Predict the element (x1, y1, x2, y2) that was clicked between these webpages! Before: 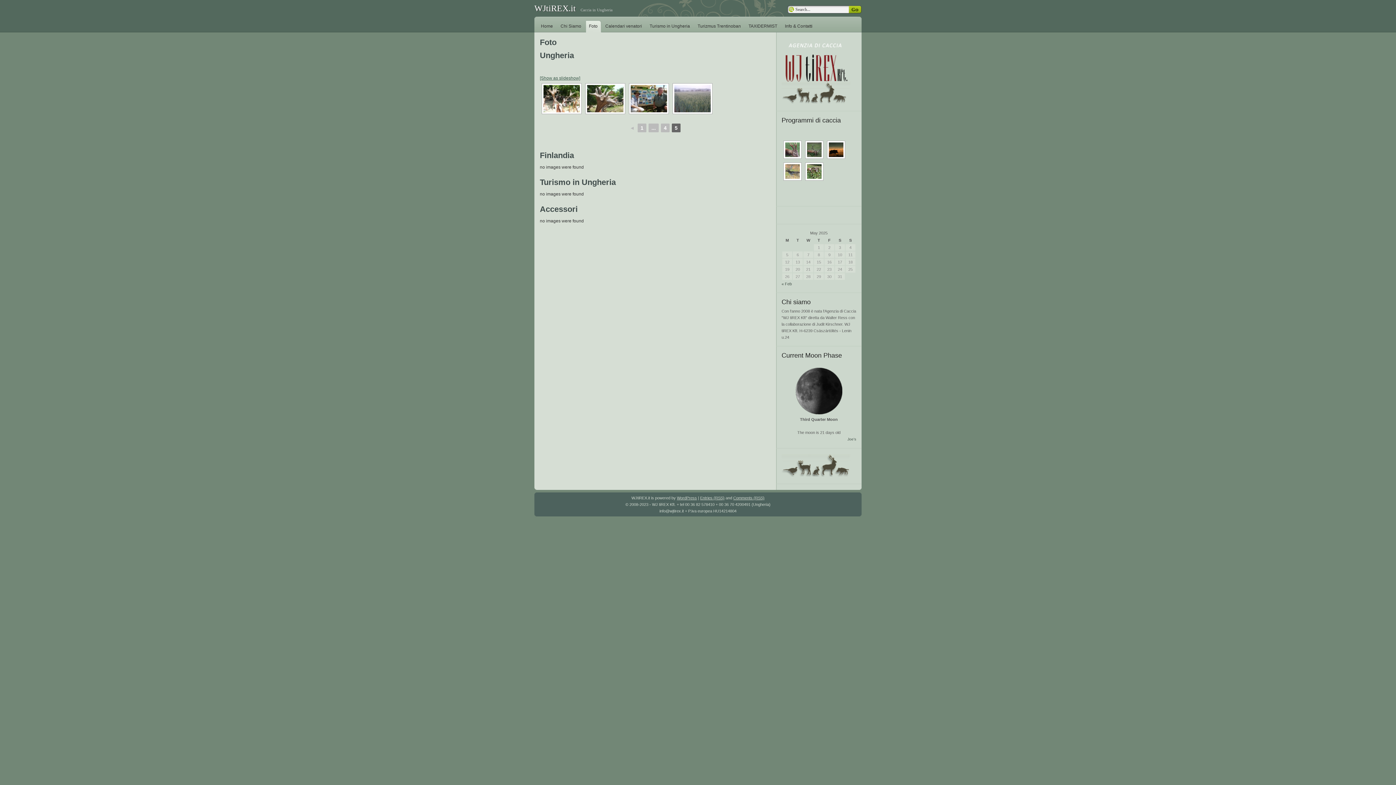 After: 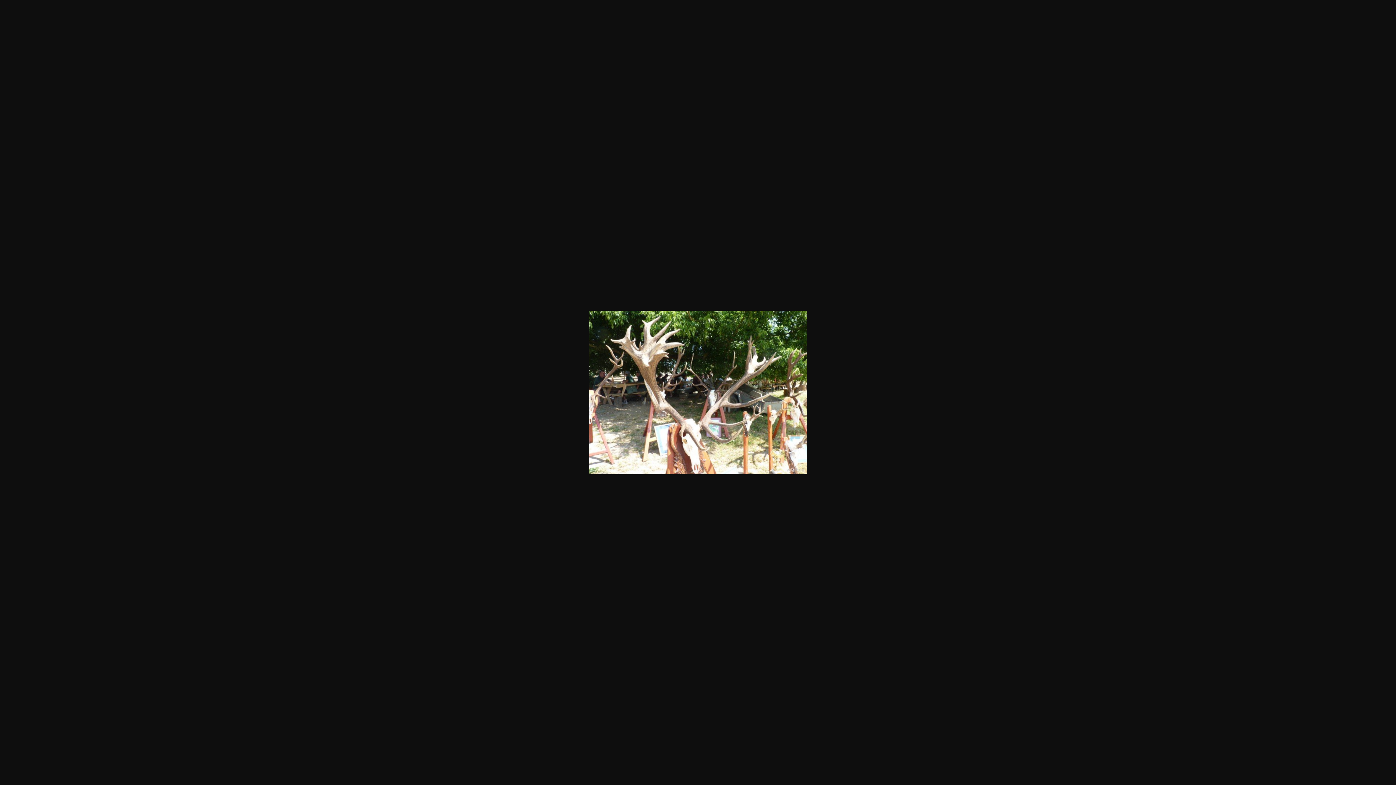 Action: bbox: (543, 85, 580, 112)